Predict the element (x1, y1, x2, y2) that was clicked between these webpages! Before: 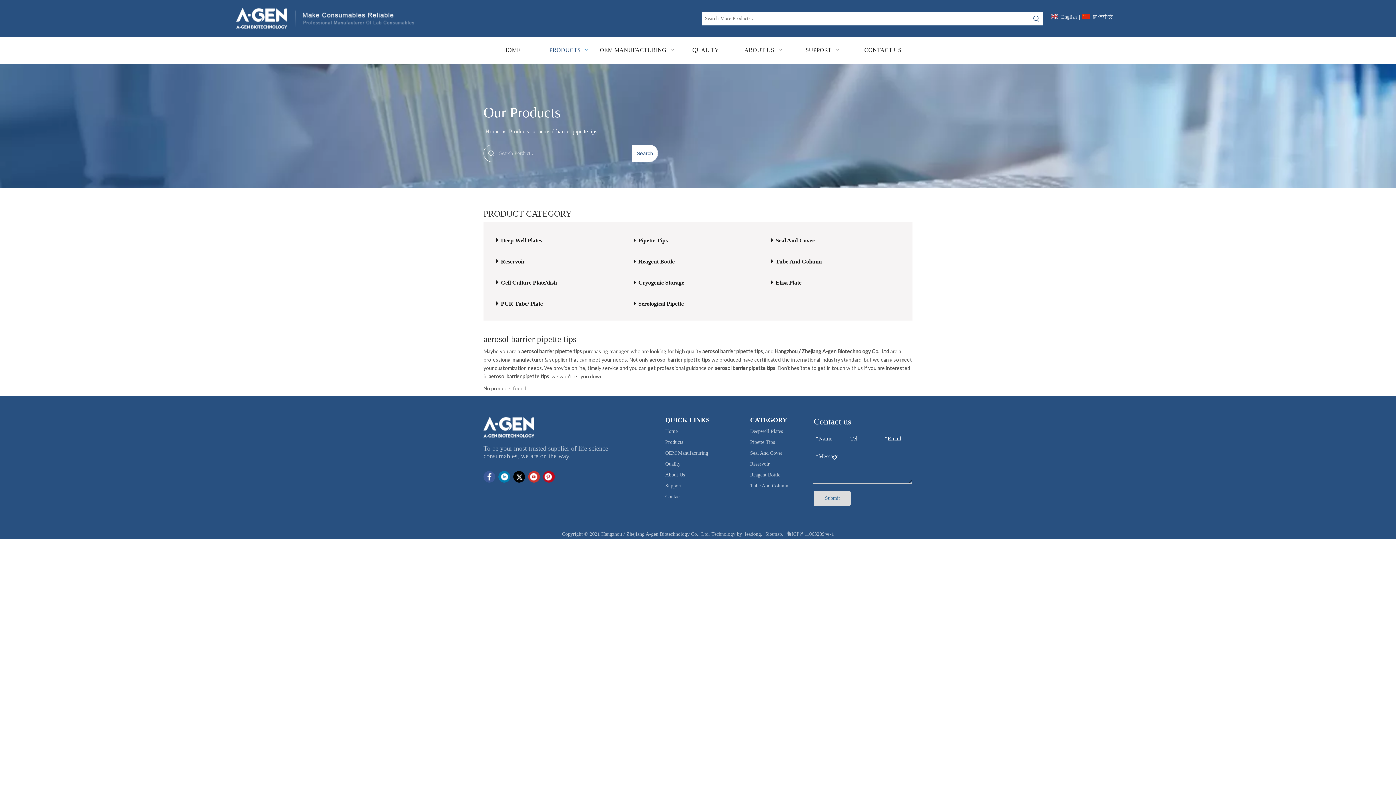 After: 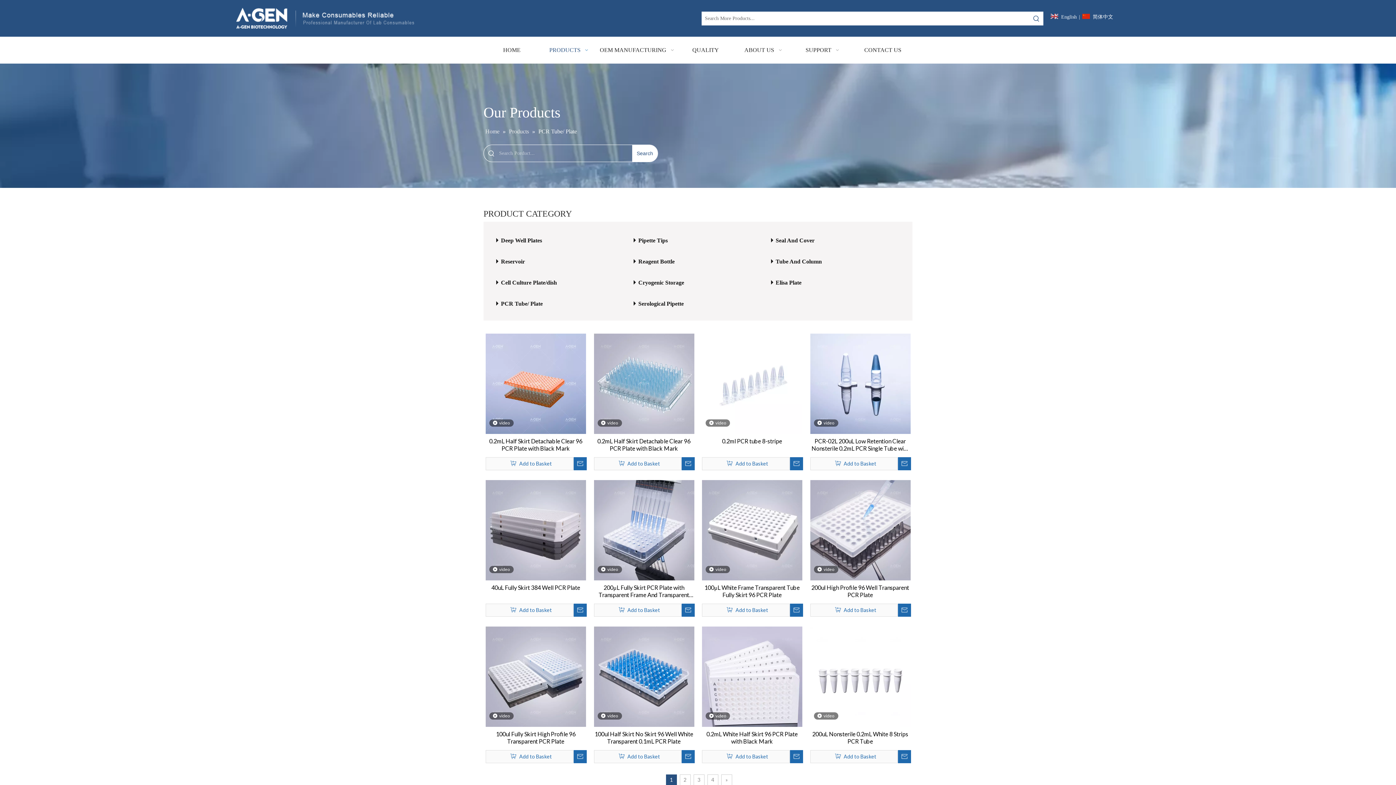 Action: label: PCR Tube/ Plate bbox: (501, 300, 542, 306)